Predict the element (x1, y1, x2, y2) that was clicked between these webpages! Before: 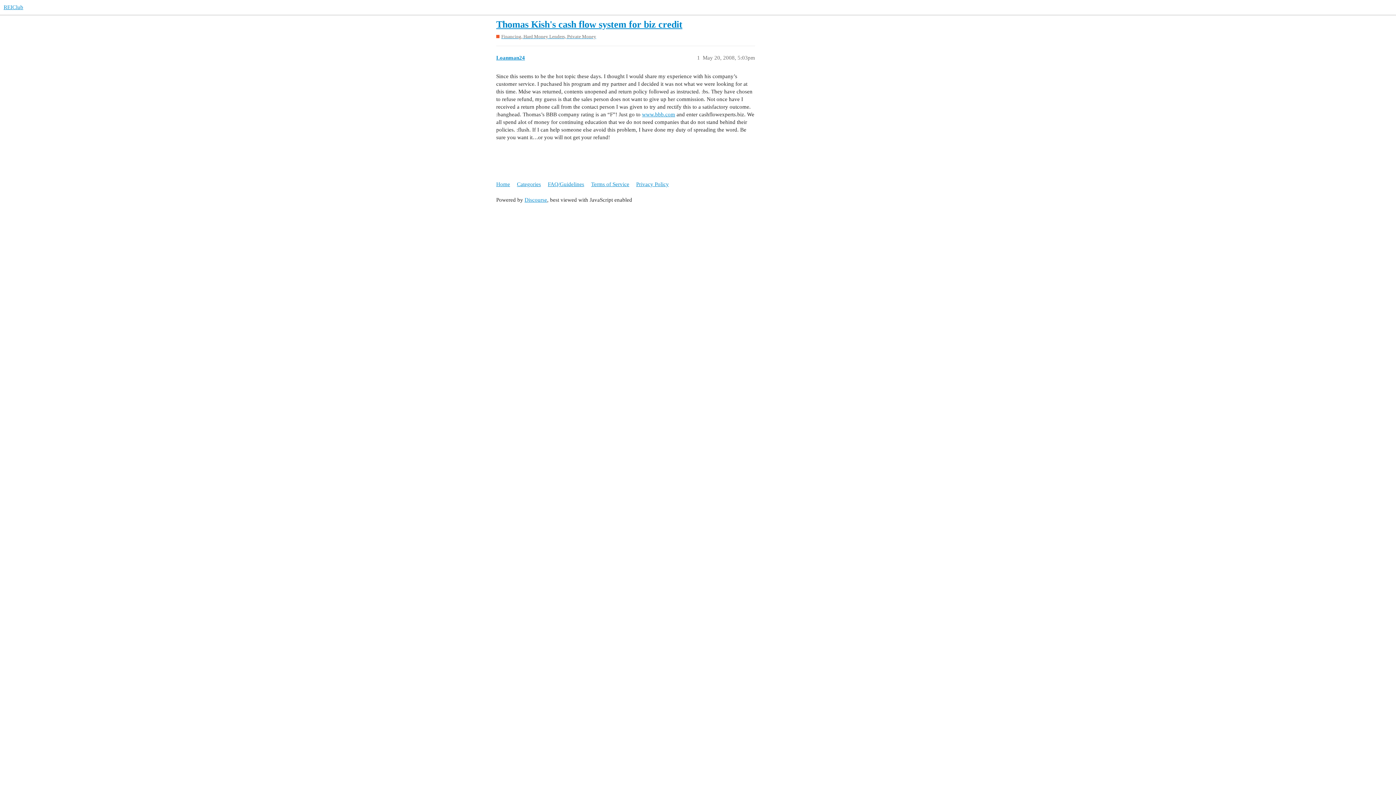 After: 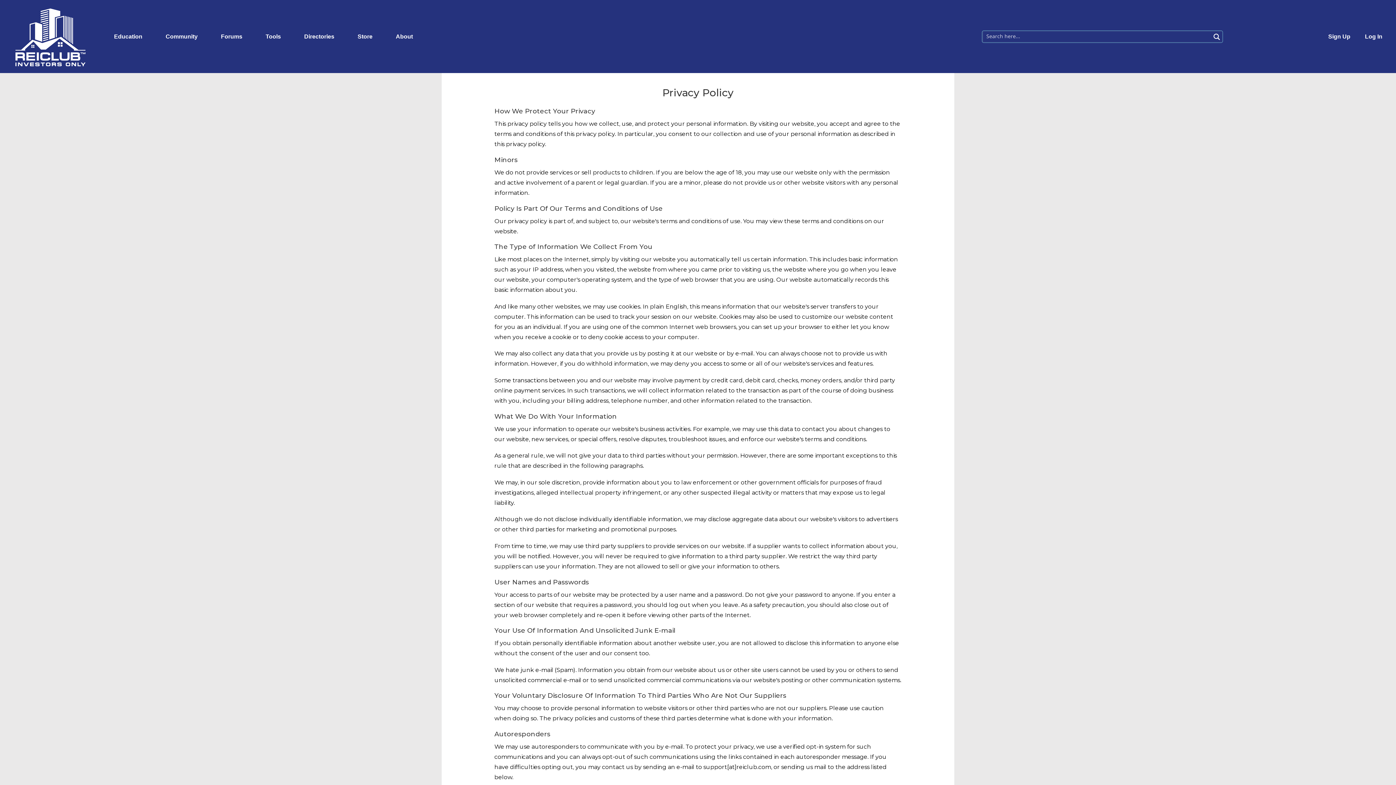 Action: label: Privacy Policy bbox: (636, 177, 674, 190)